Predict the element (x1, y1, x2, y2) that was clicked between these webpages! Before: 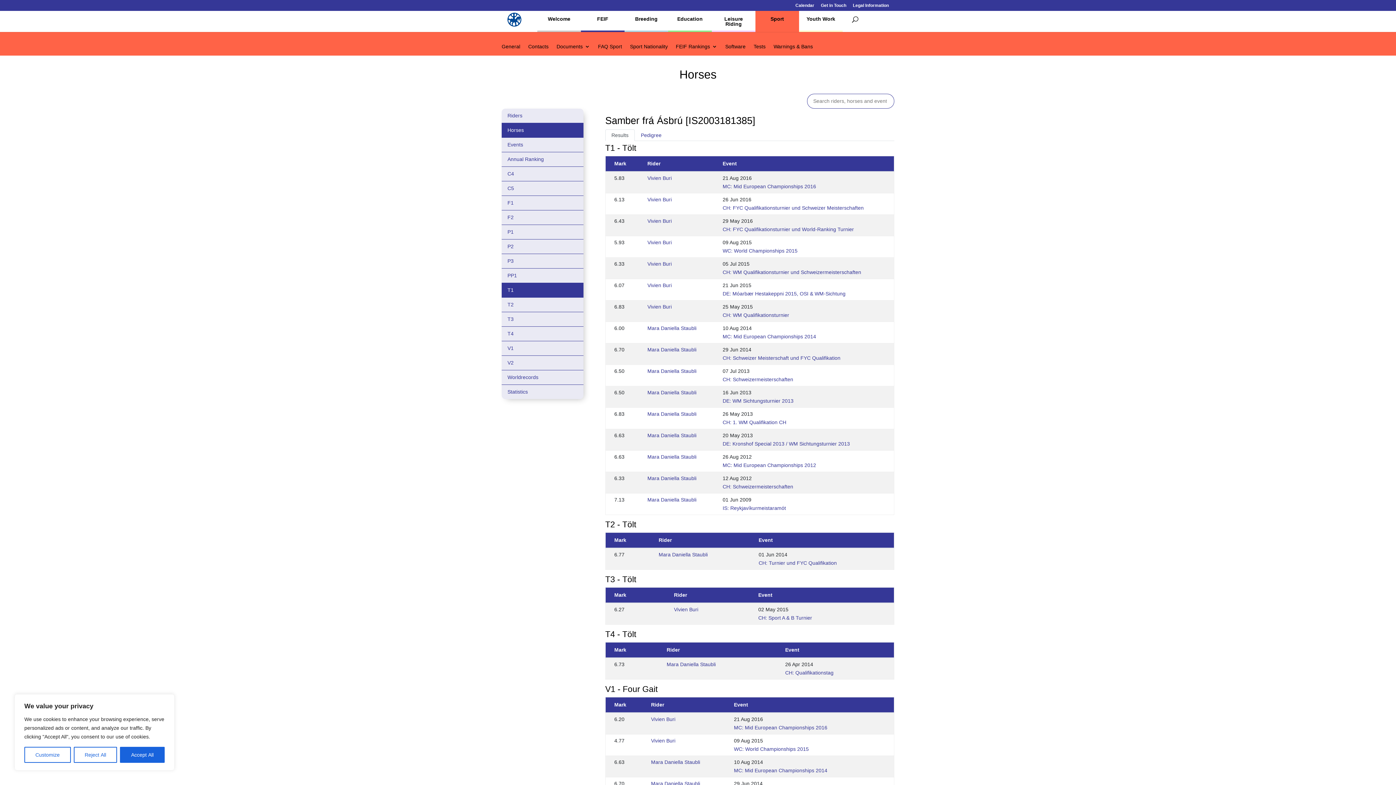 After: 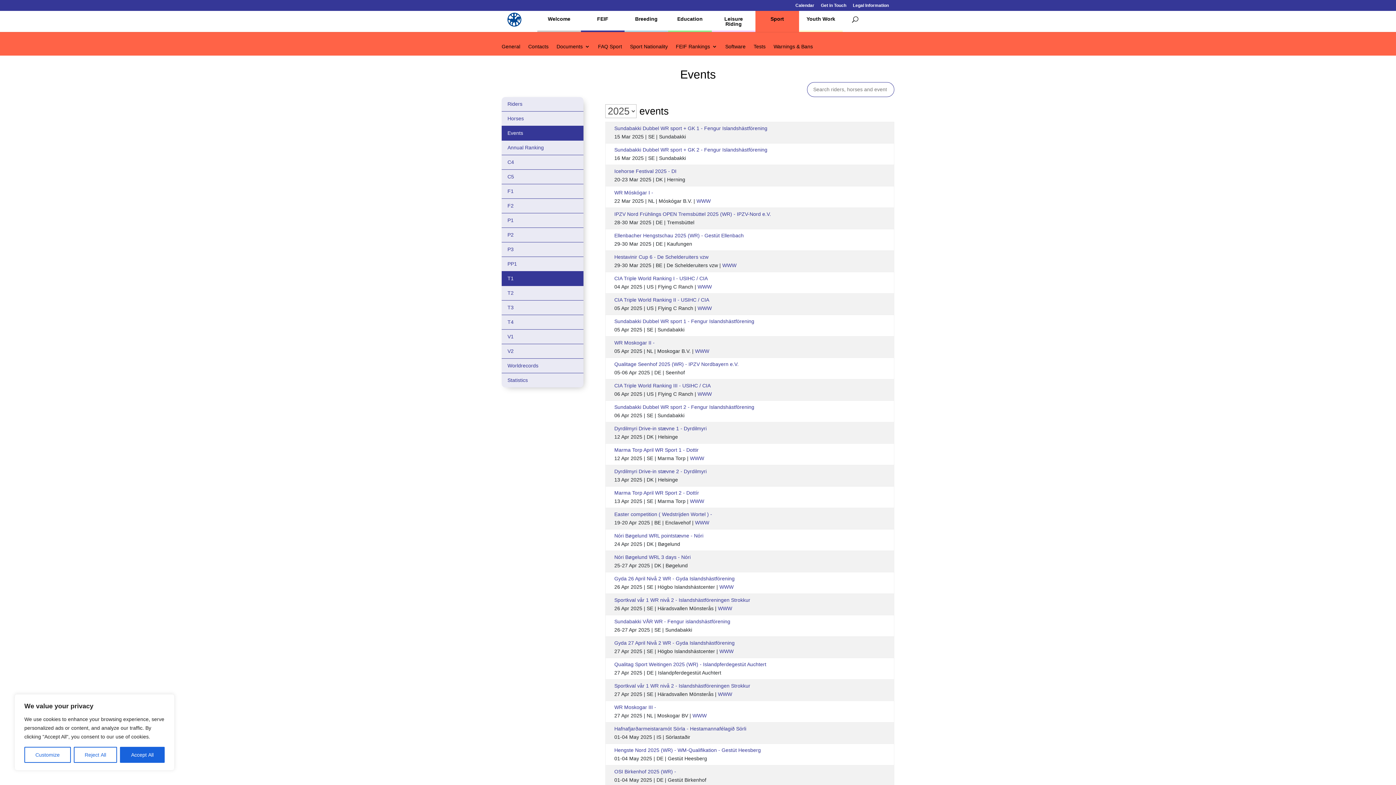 Action: label: Events bbox: (501, 137, 583, 152)